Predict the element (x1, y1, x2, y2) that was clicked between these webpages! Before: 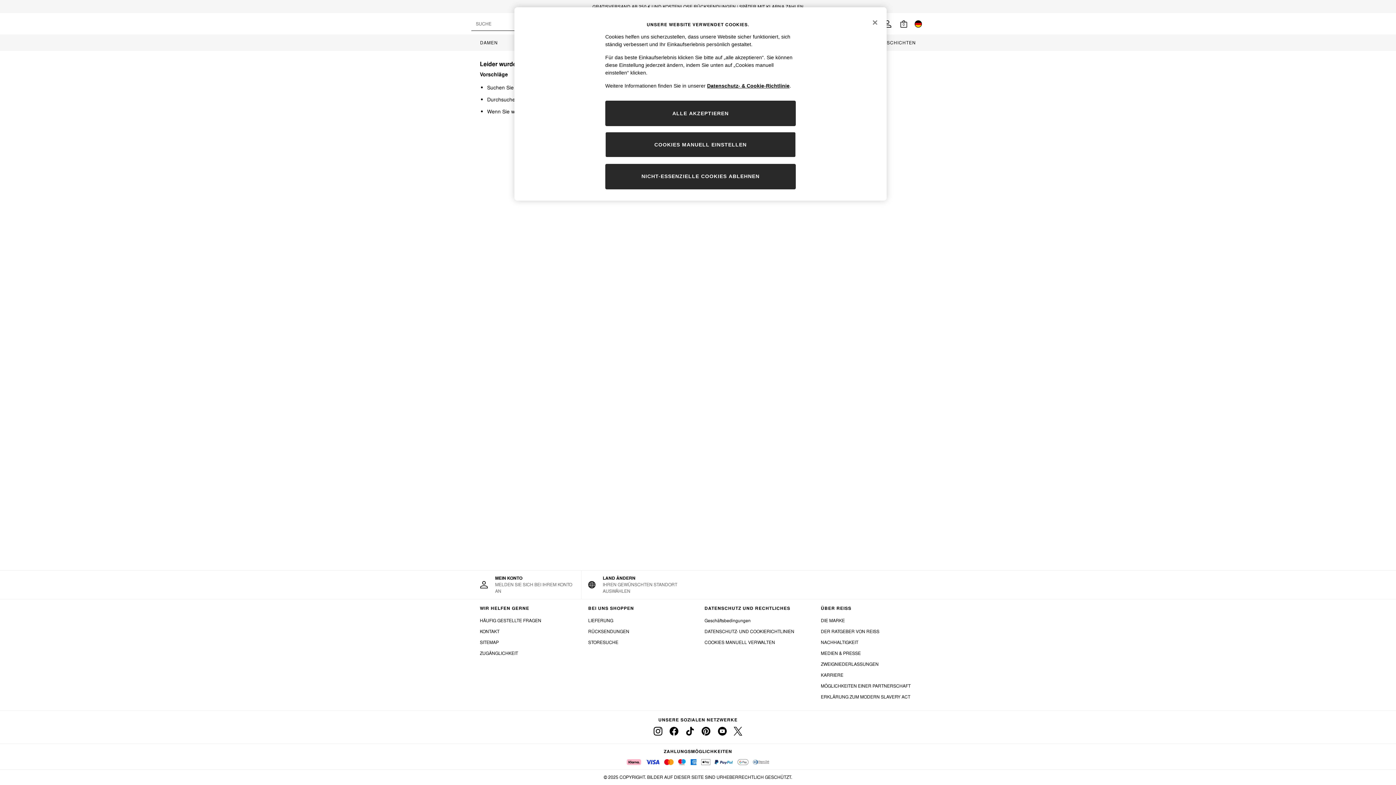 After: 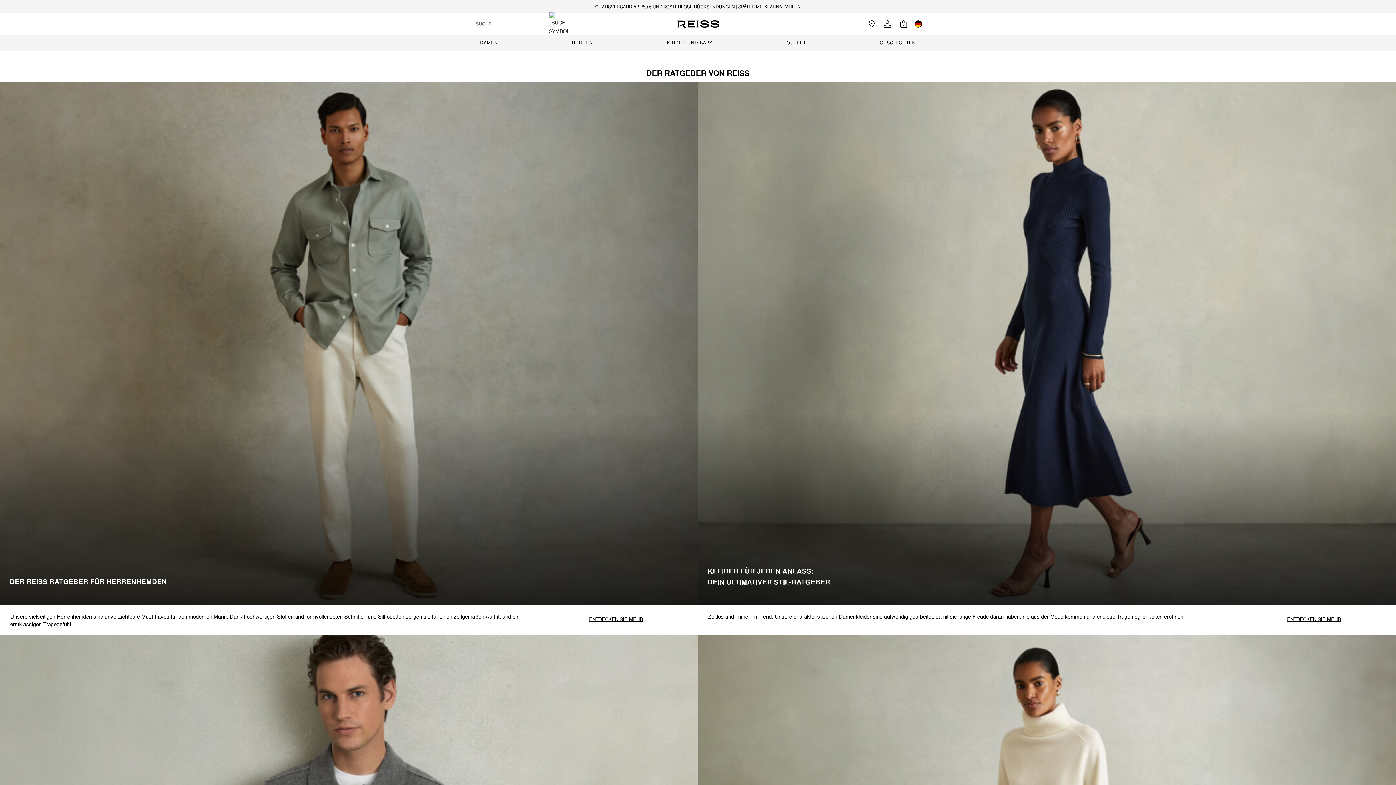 Action: label: The Reiss Guide bbox: (821, 628, 924, 635)